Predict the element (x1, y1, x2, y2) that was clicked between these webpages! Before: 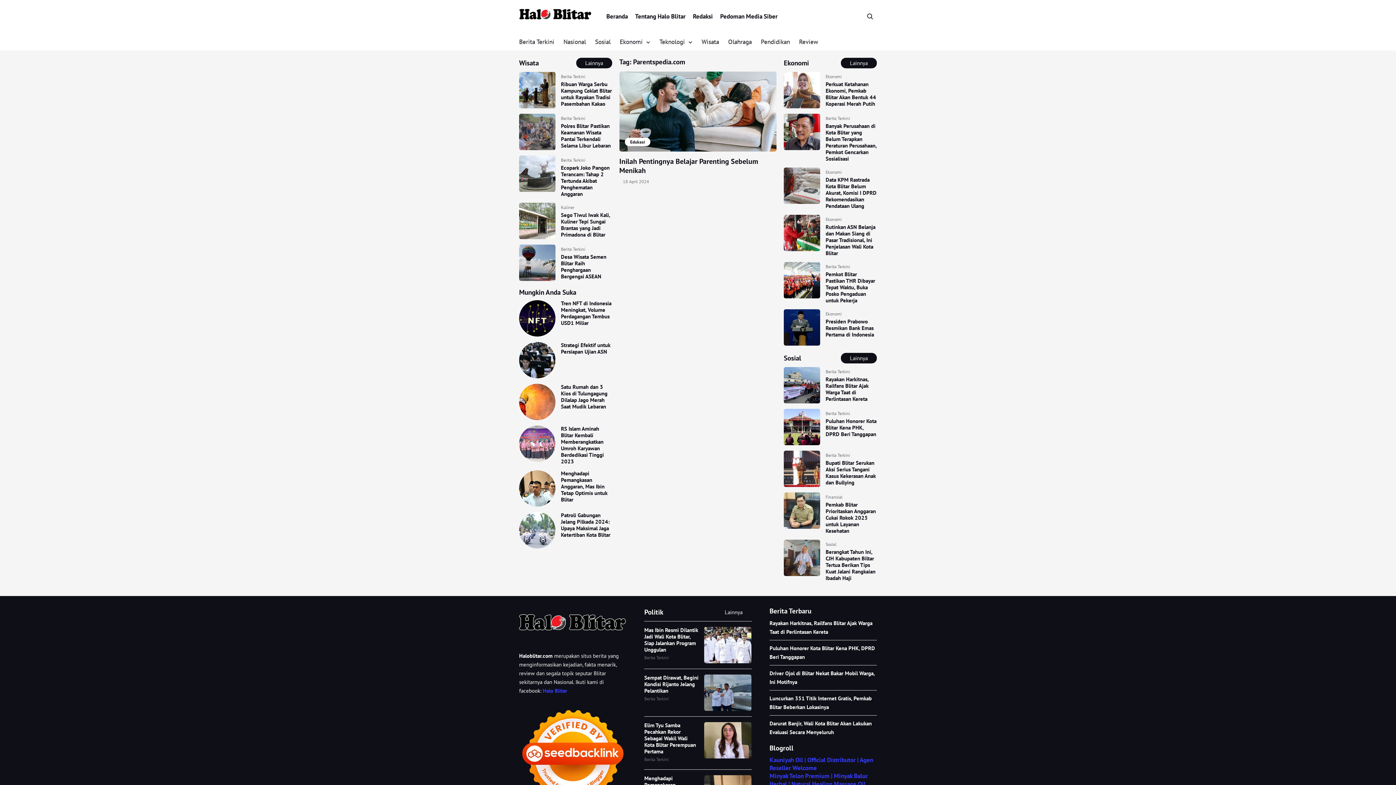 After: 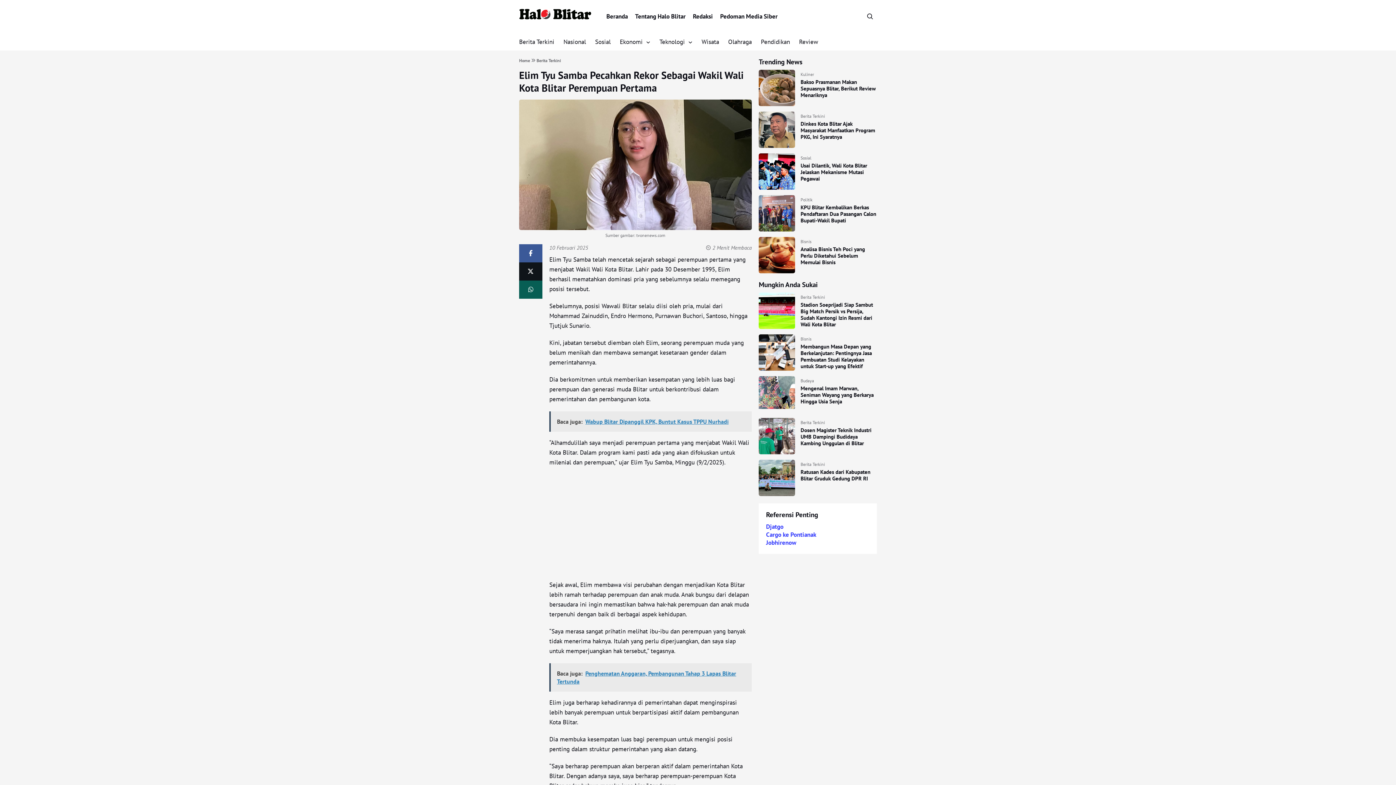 Action: bbox: (704, 722, 751, 758)